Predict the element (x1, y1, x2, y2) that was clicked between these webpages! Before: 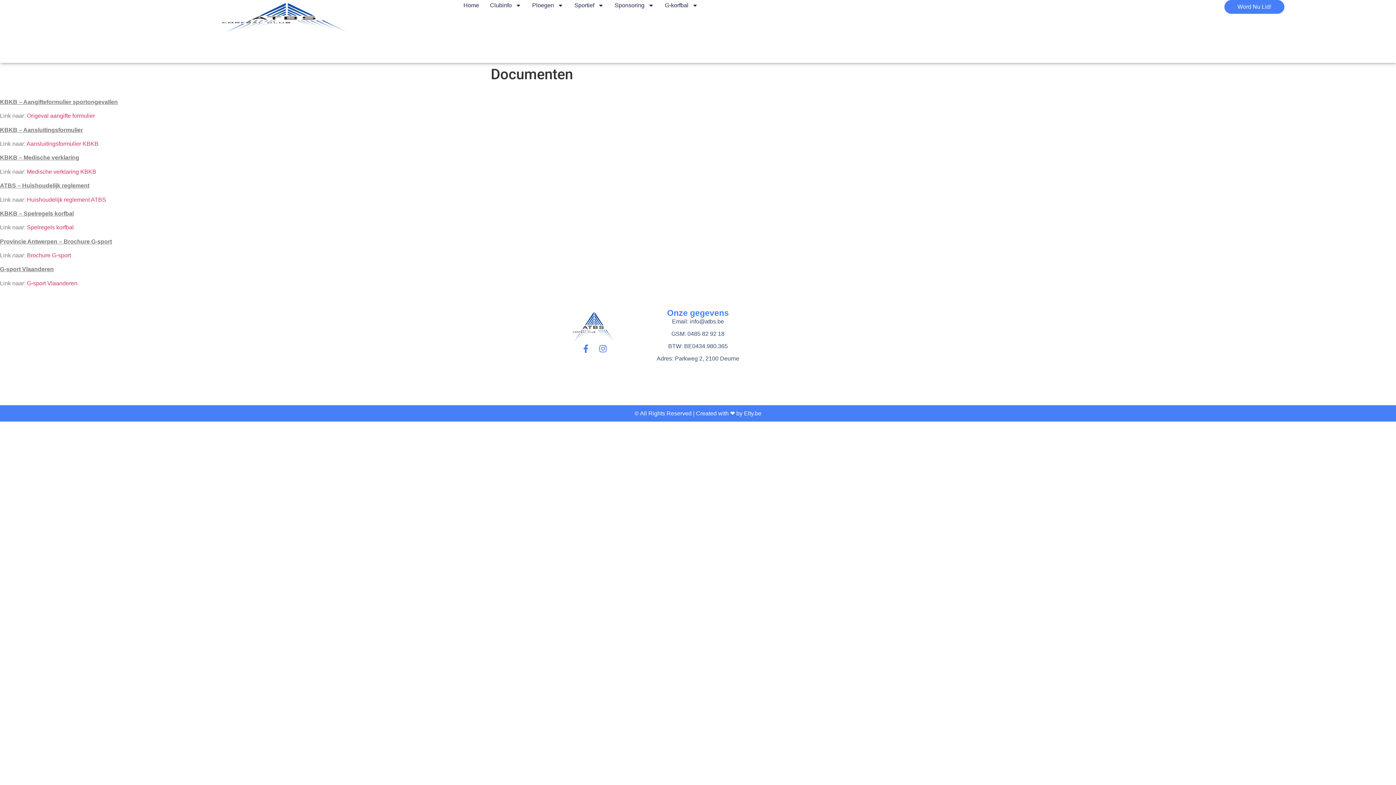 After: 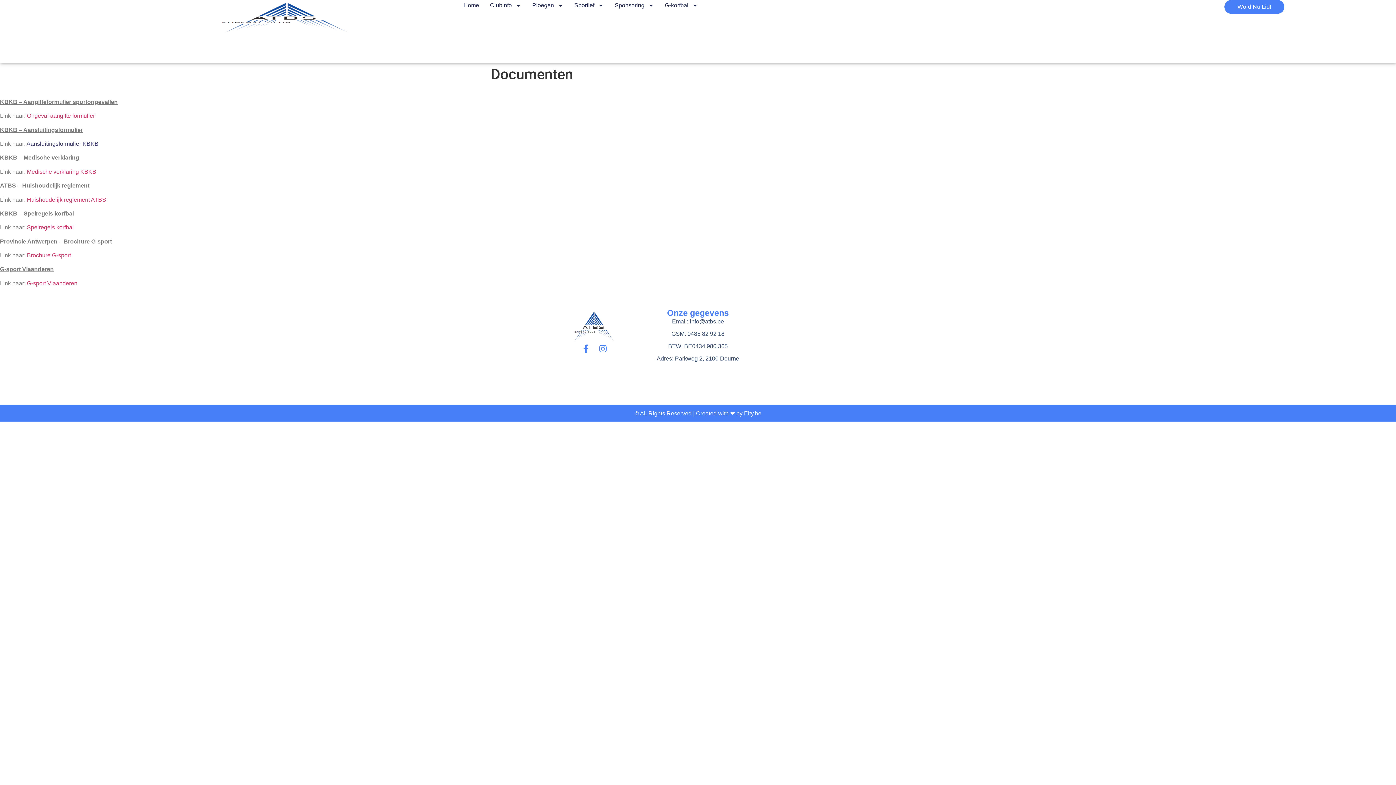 Action: label: Aansluitingsformulier KBKB bbox: (26, 140, 98, 146)